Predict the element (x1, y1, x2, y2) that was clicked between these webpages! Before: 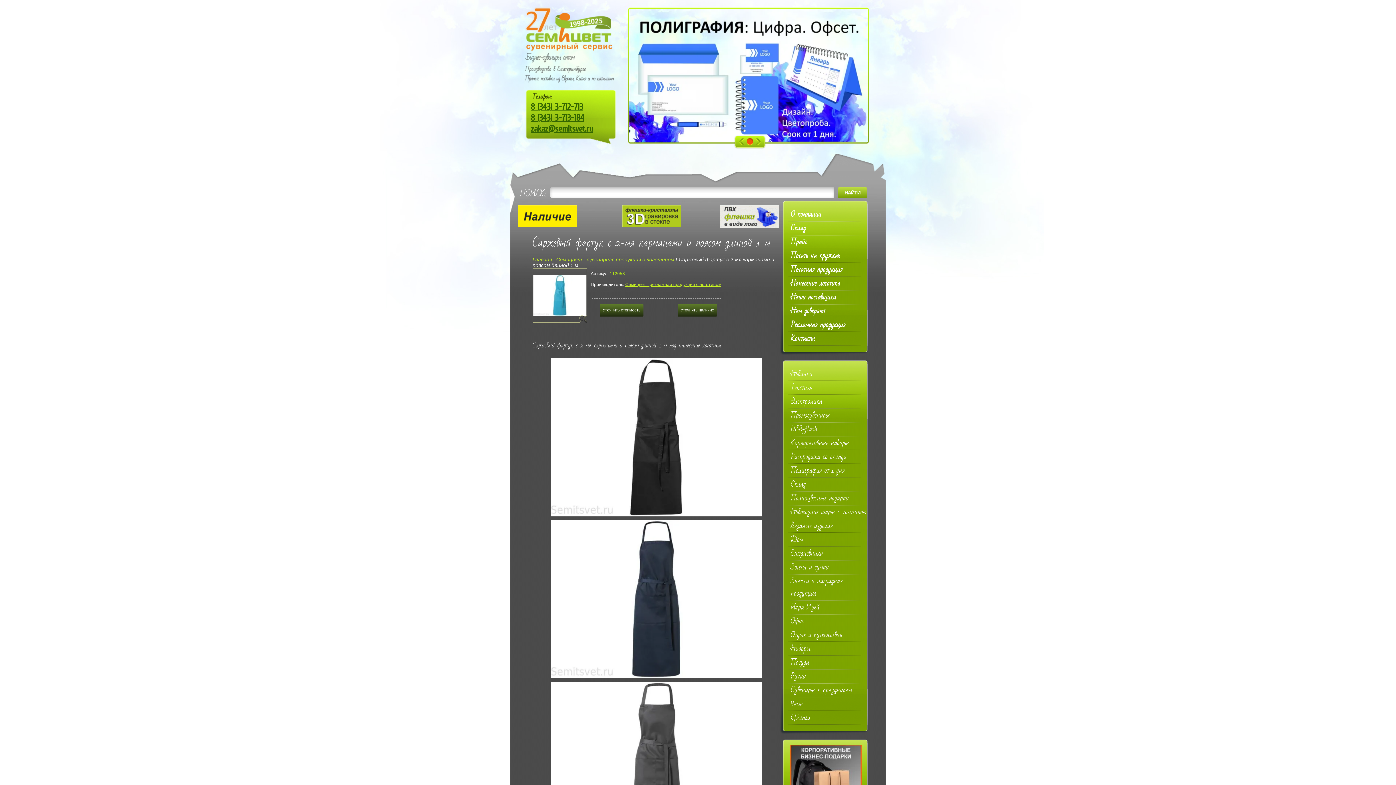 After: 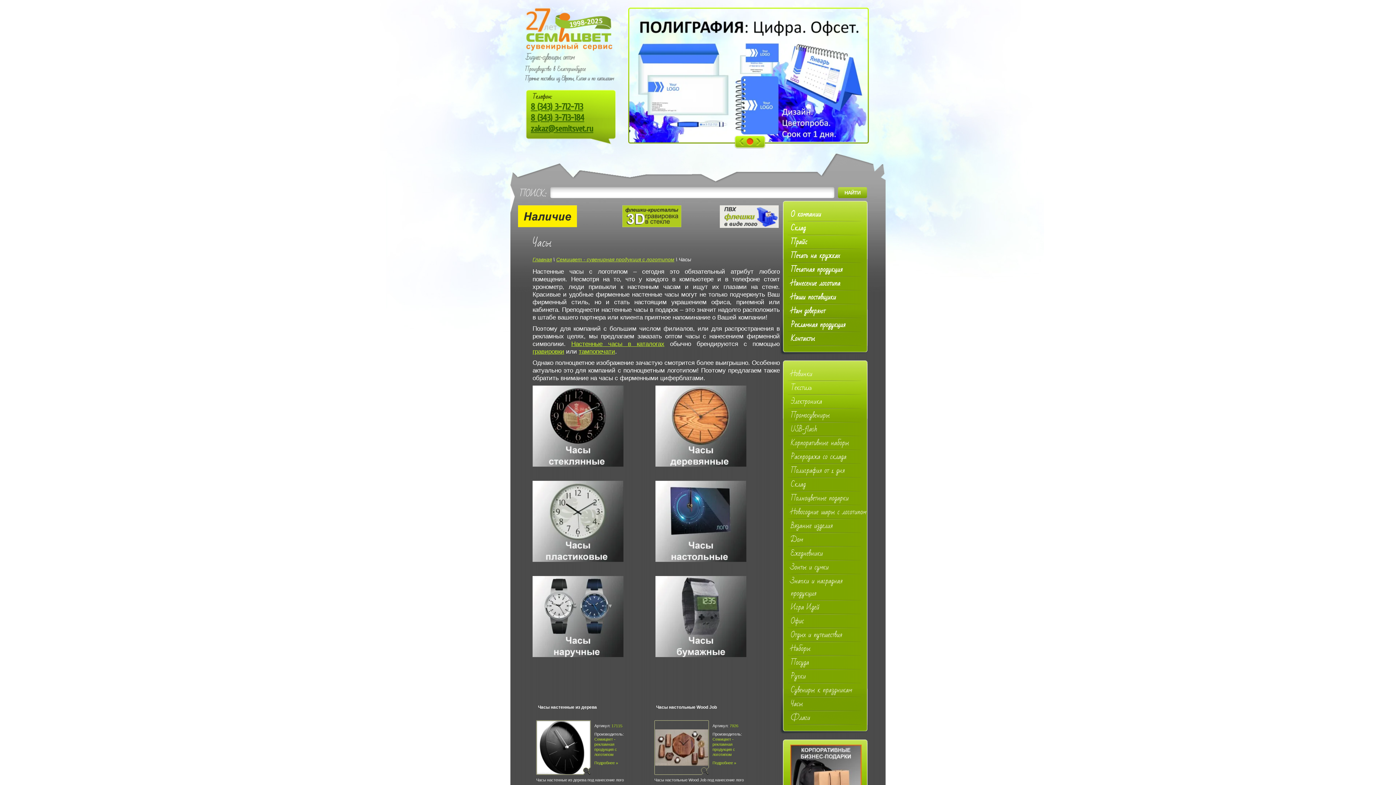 Action: label: Часы bbox: (783, 698, 867, 710)